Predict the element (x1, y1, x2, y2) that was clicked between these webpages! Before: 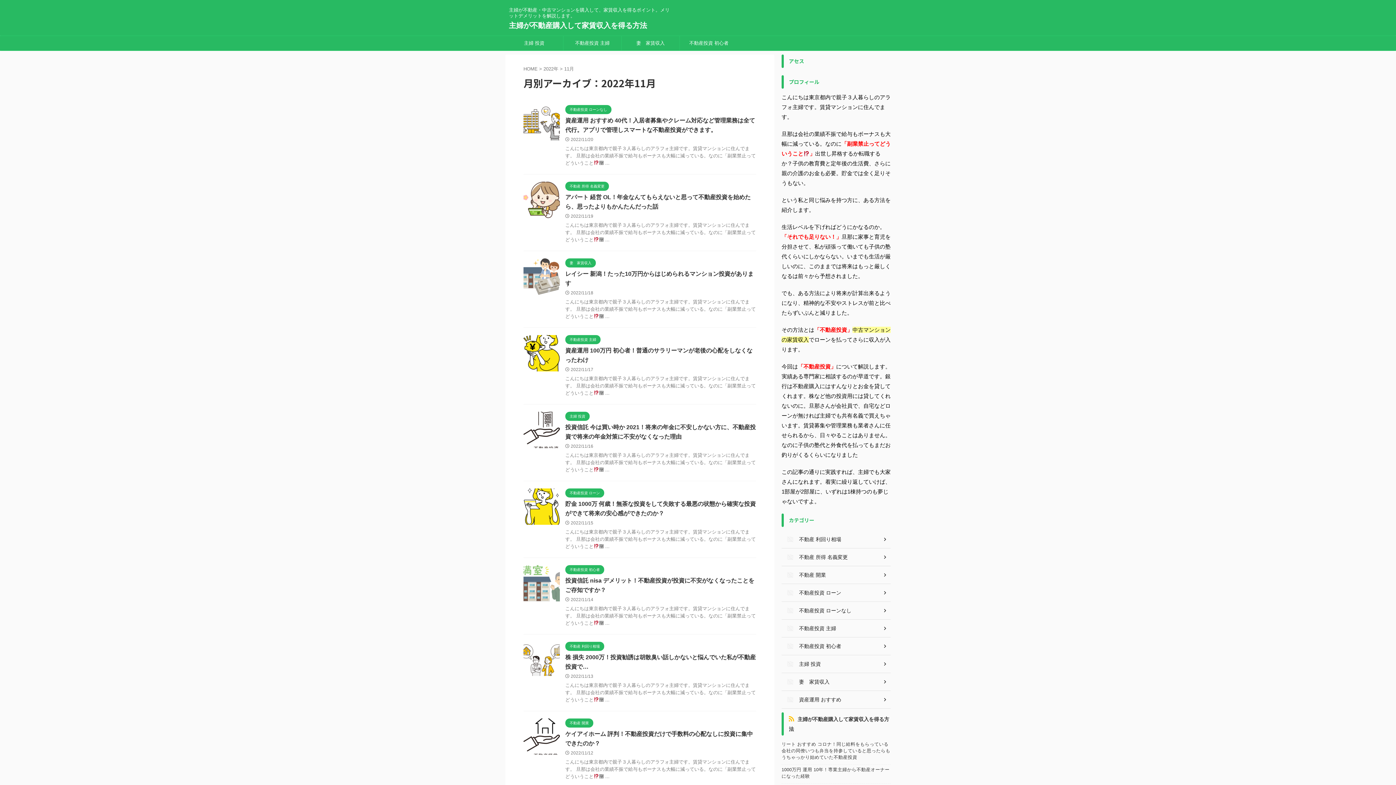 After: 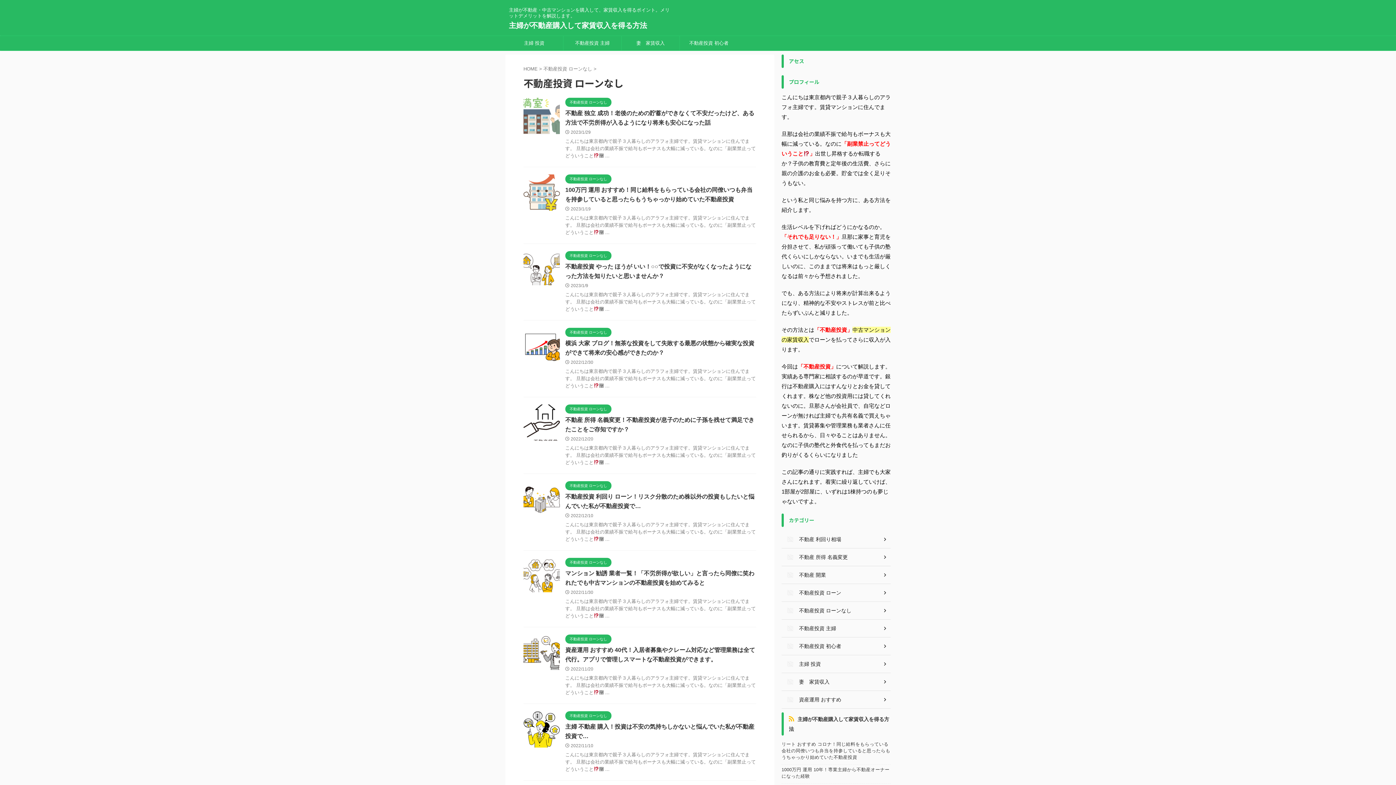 Action: bbox: (781, 602, 890, 620) label: 不動産投資 ローンなし